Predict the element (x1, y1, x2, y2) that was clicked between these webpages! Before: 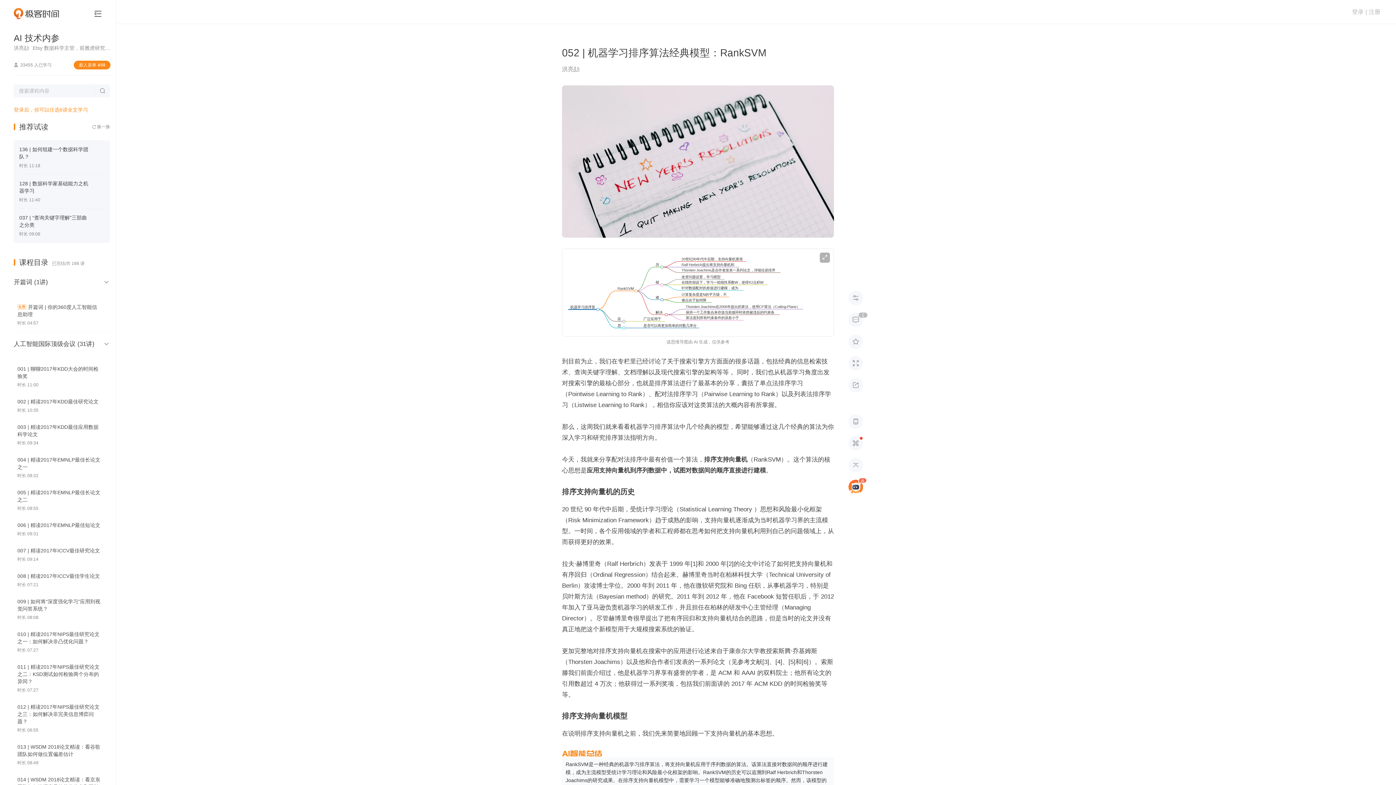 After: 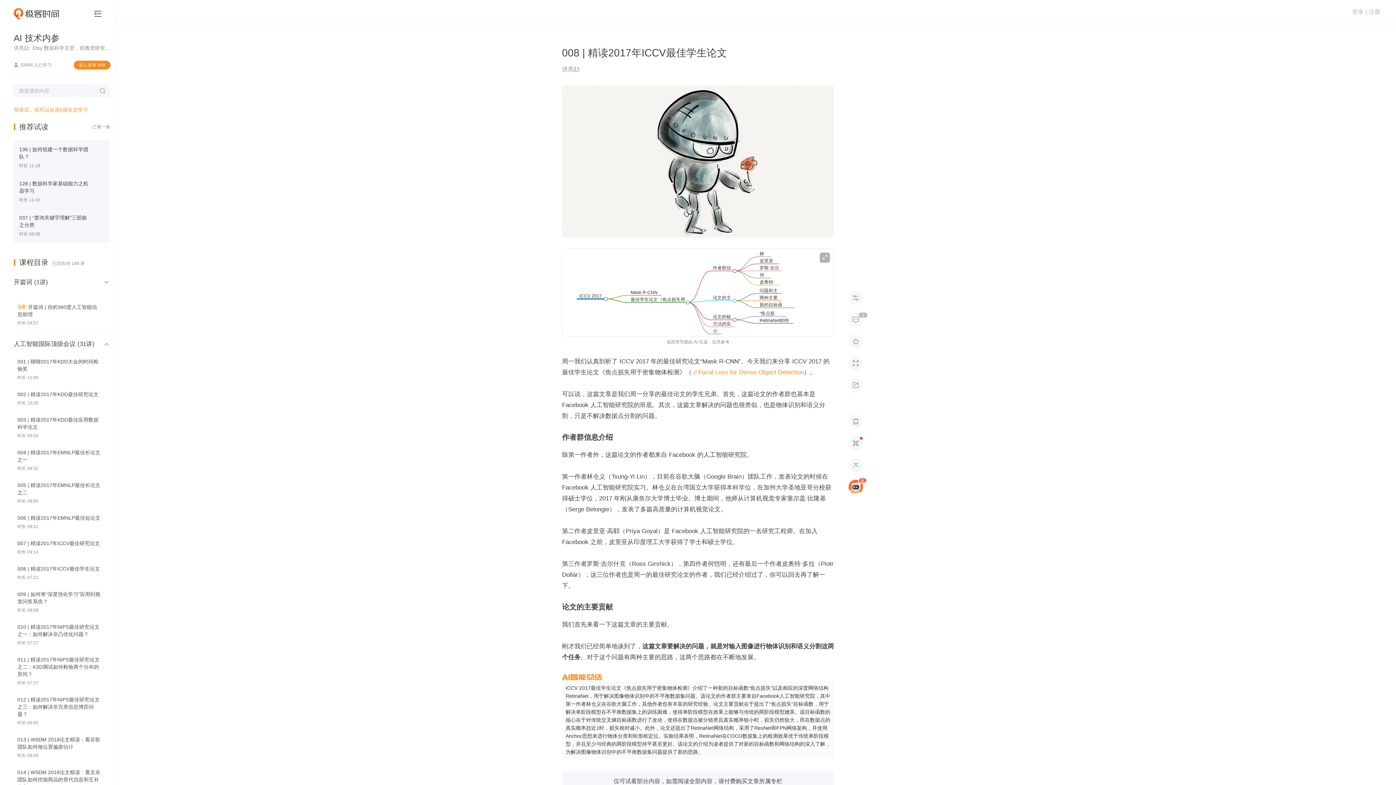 Action: bbox: (17, 573, 100, 579) label: 008 | 精读2017年ICCV最佳学生论文